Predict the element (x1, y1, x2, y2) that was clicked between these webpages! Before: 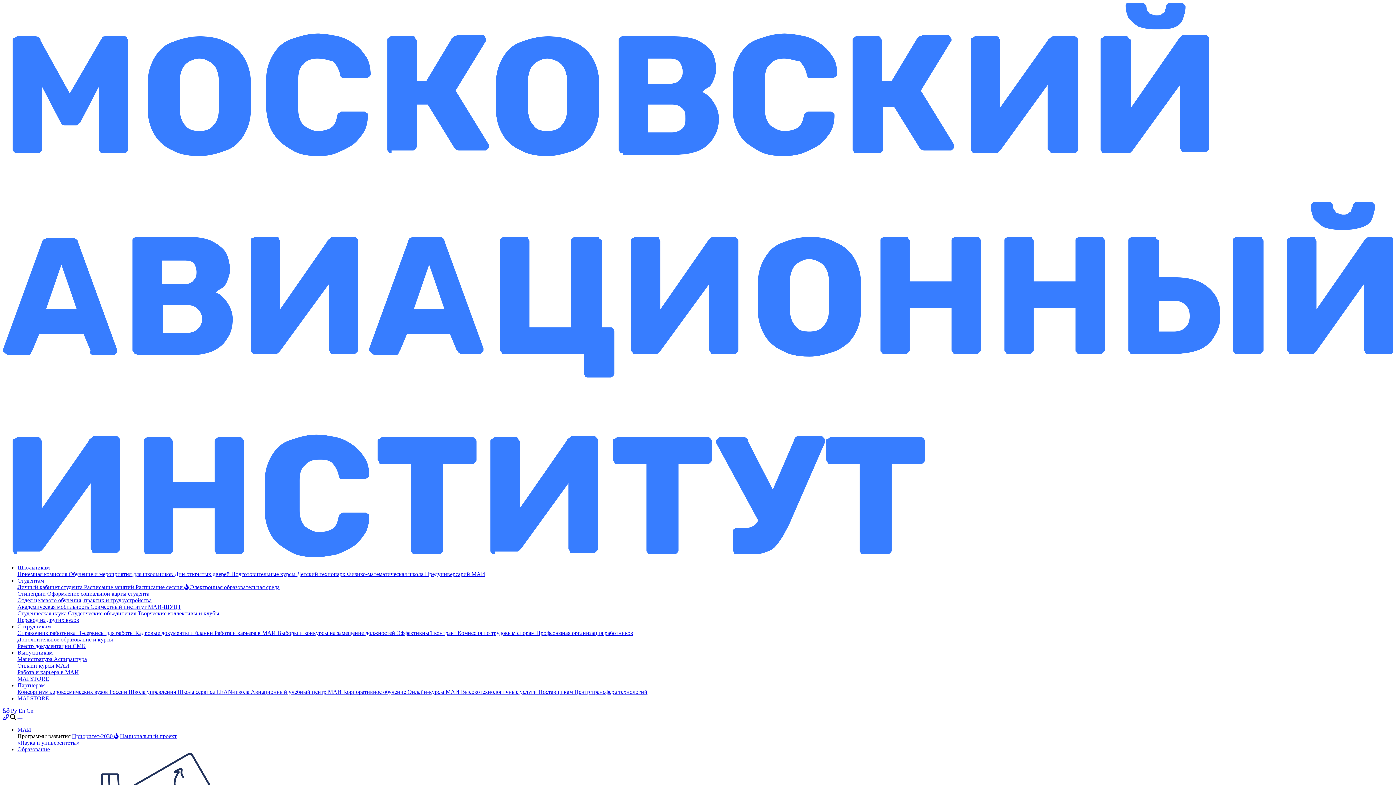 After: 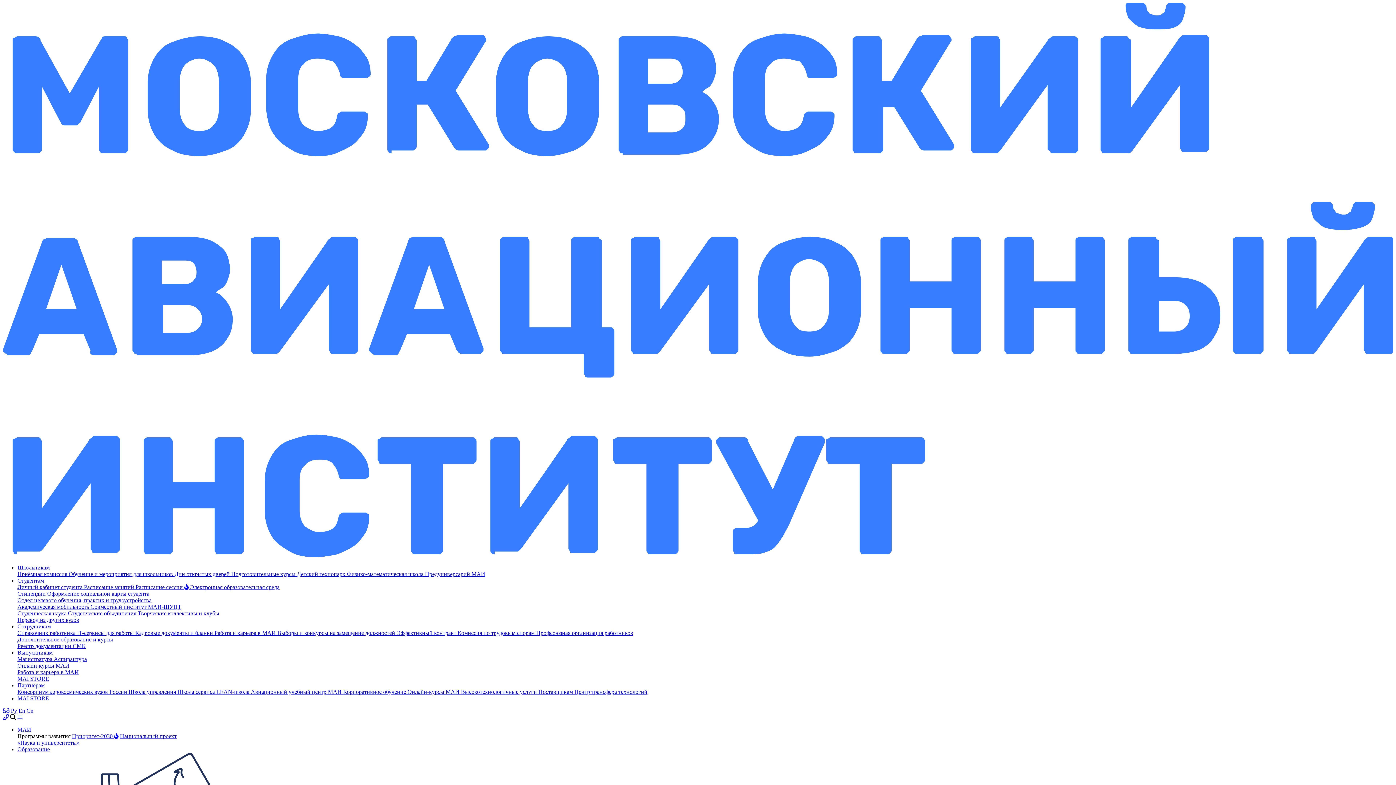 Action: bbox: (461, 689, 538, 695) label: Высокотехнологичные услуги 